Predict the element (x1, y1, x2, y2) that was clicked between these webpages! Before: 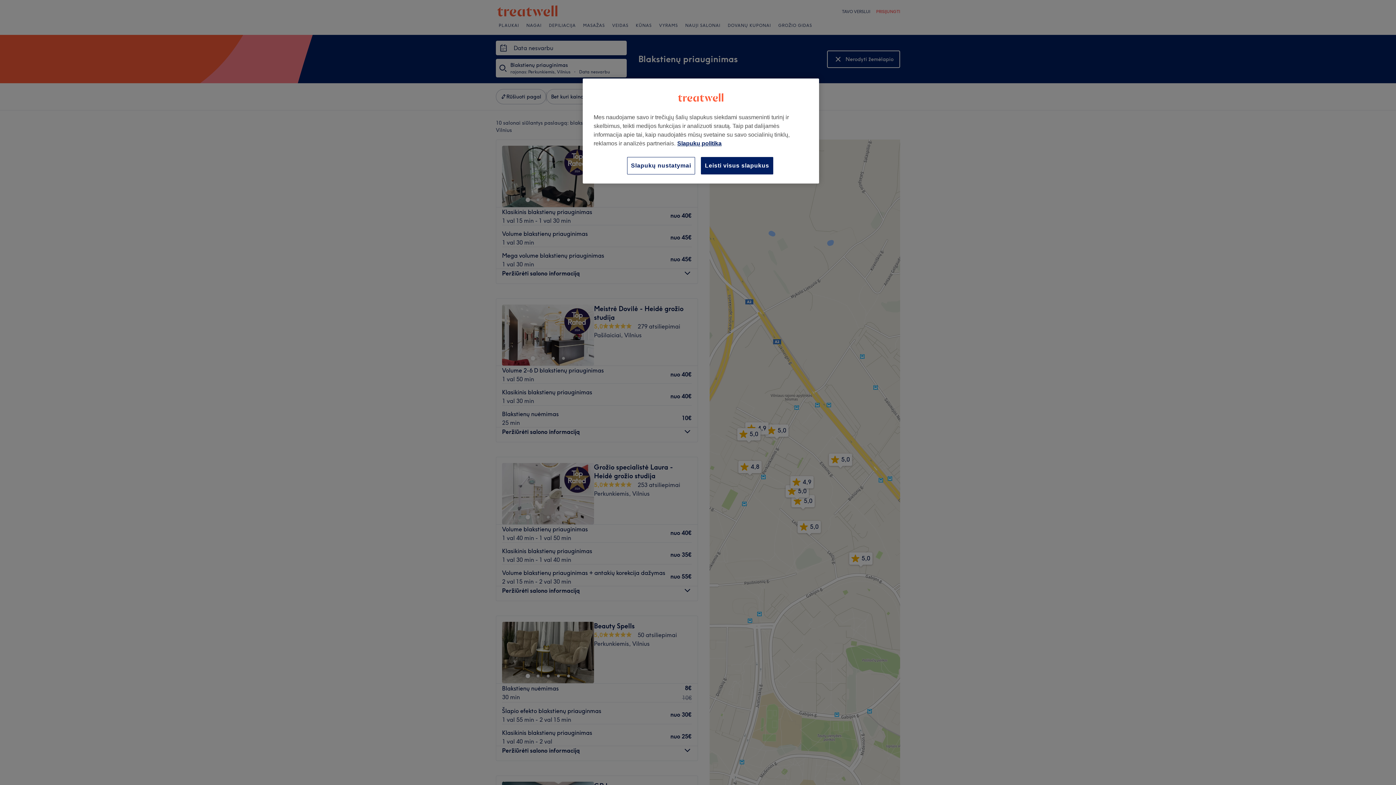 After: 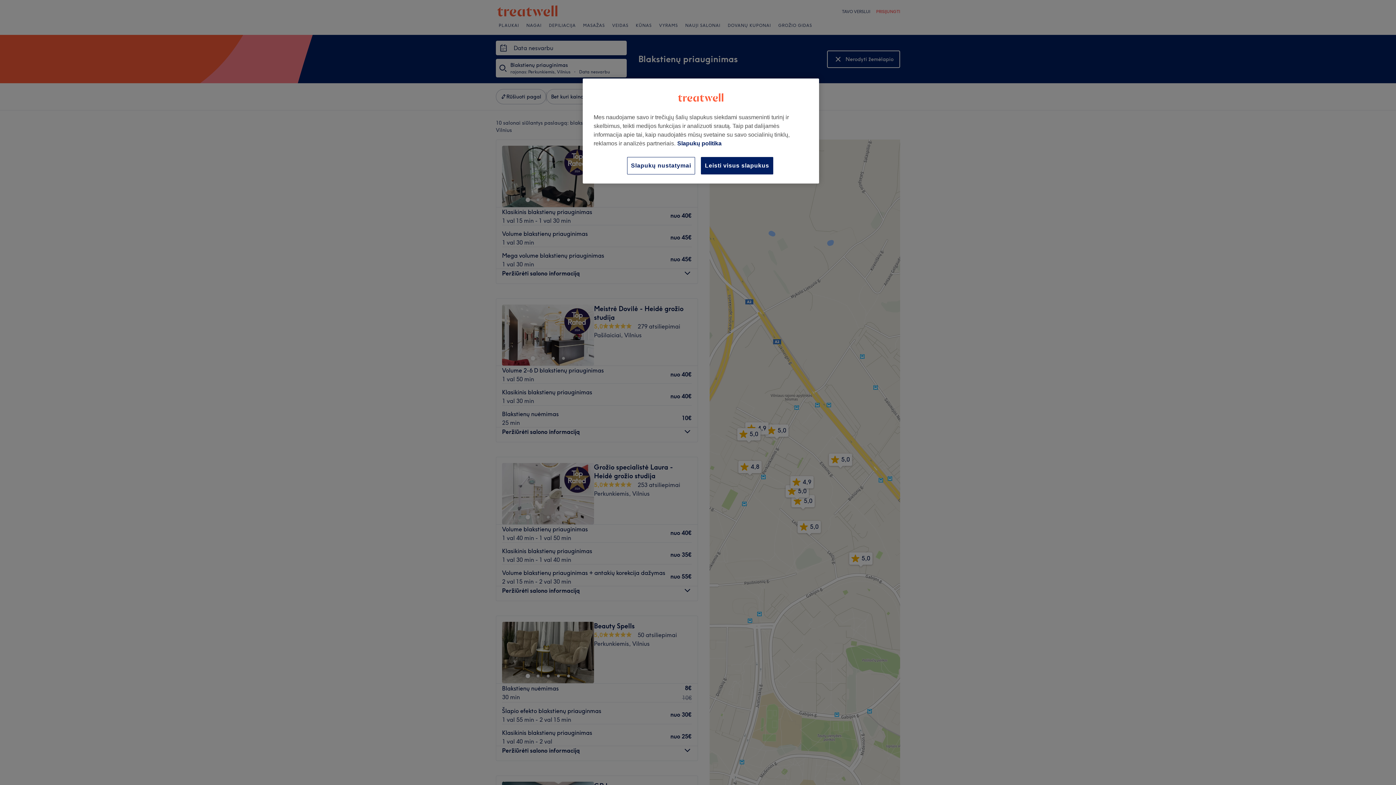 Action: label: Daugiau informacijos apie jūsų privatumą, atidaroma naujame skirtuke bbox: (677, 140, 721, 146)